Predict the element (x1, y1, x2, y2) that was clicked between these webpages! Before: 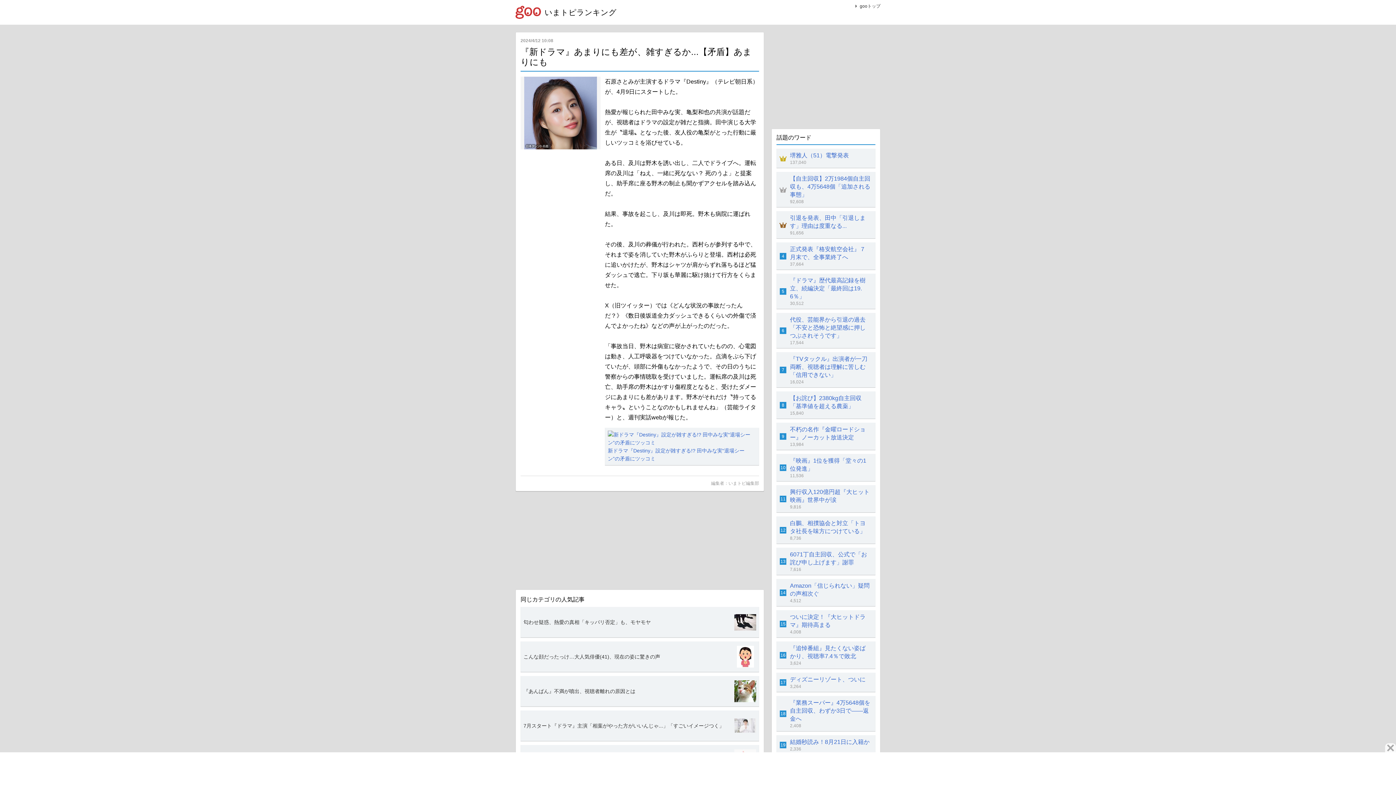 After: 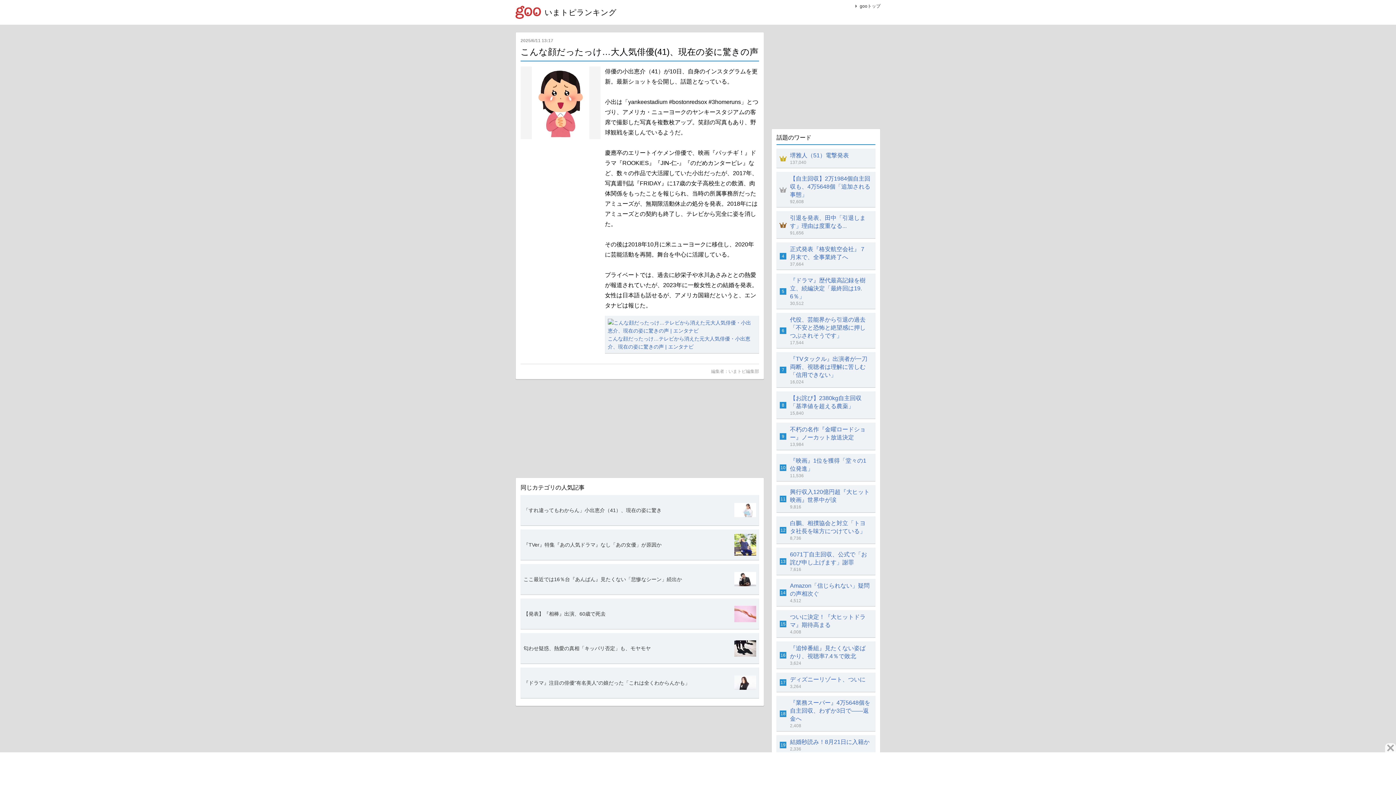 Action: label: こんな顔だったっけ…大人気俳優(41)、現在の姿に驚きの声	 bbox: (520, 641, 759, 672)